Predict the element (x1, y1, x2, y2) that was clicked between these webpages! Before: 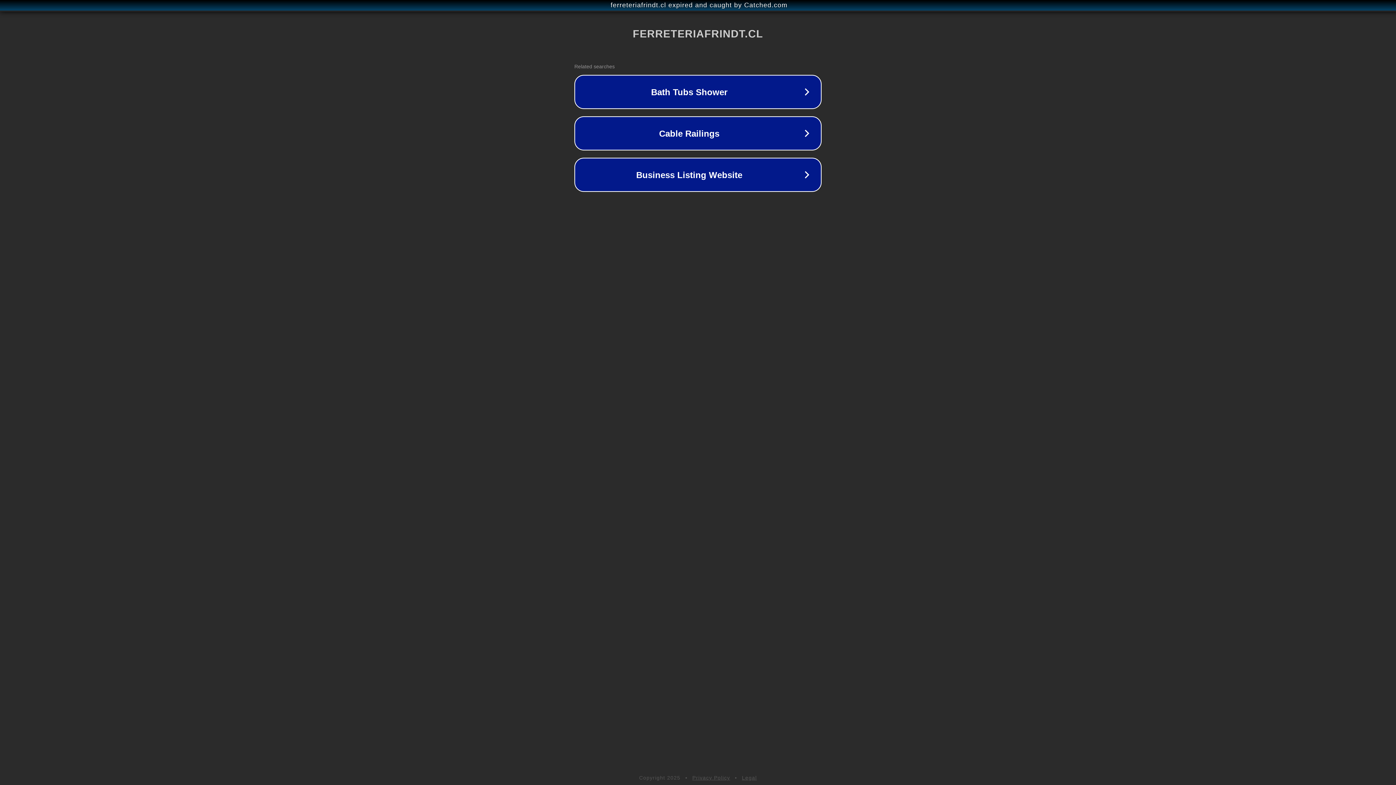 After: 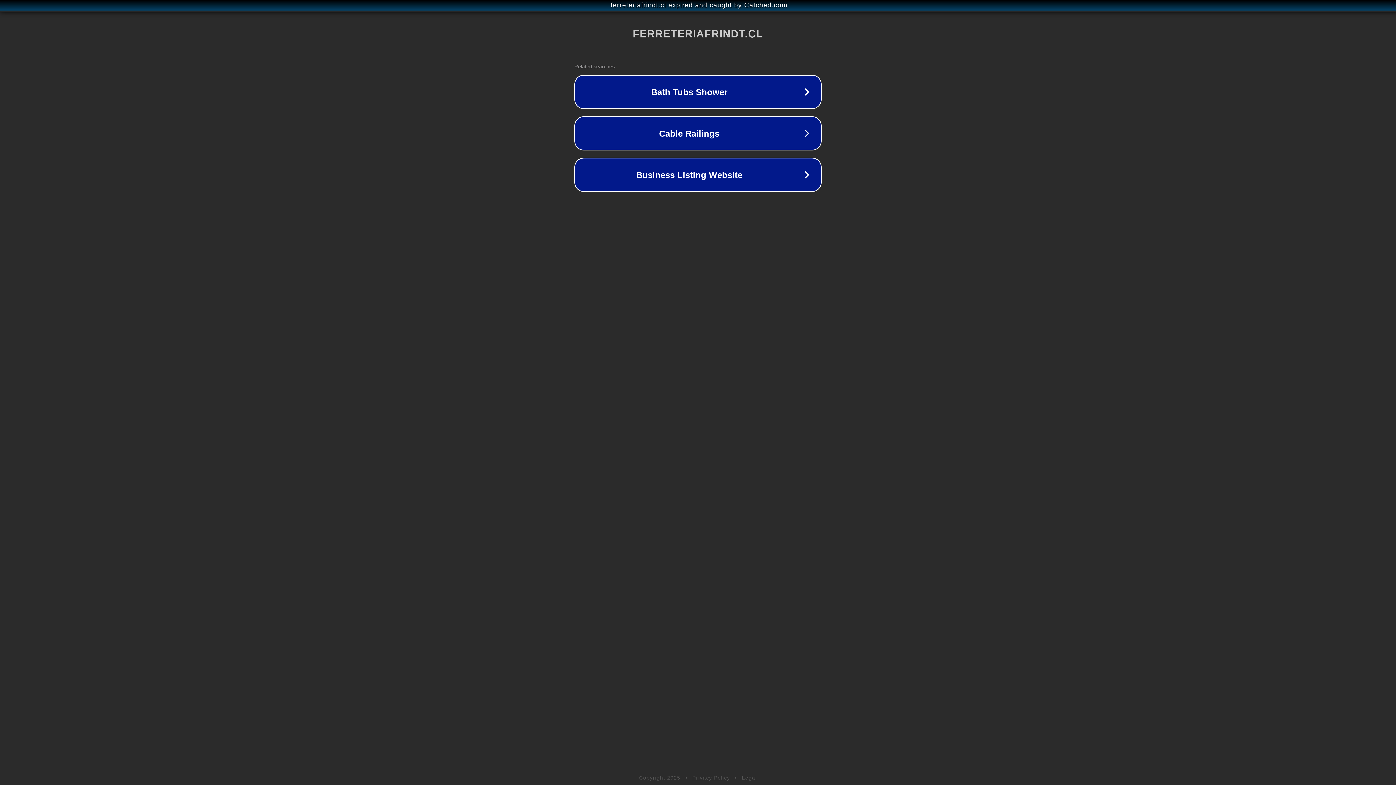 Action: bbox: (742, 775, 757, 781) label: Legal